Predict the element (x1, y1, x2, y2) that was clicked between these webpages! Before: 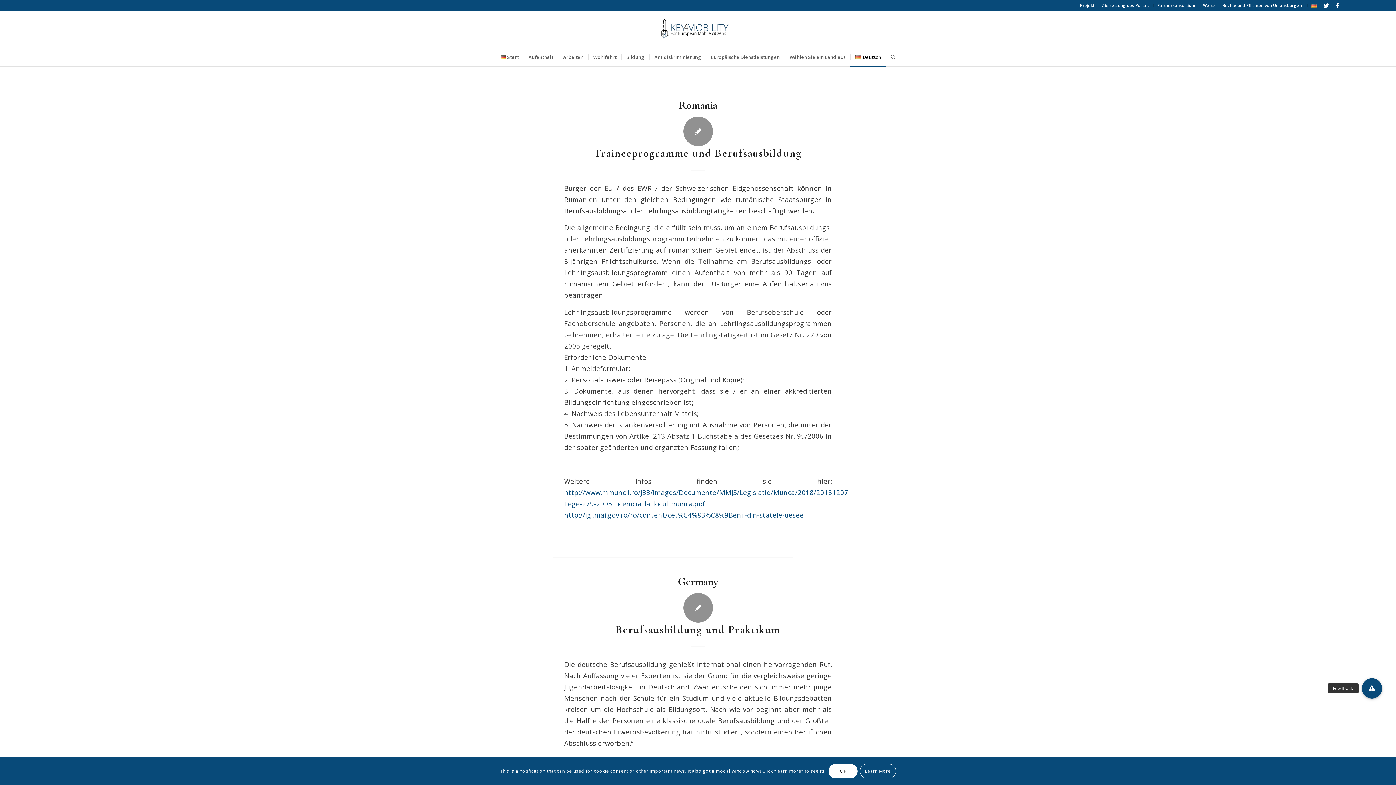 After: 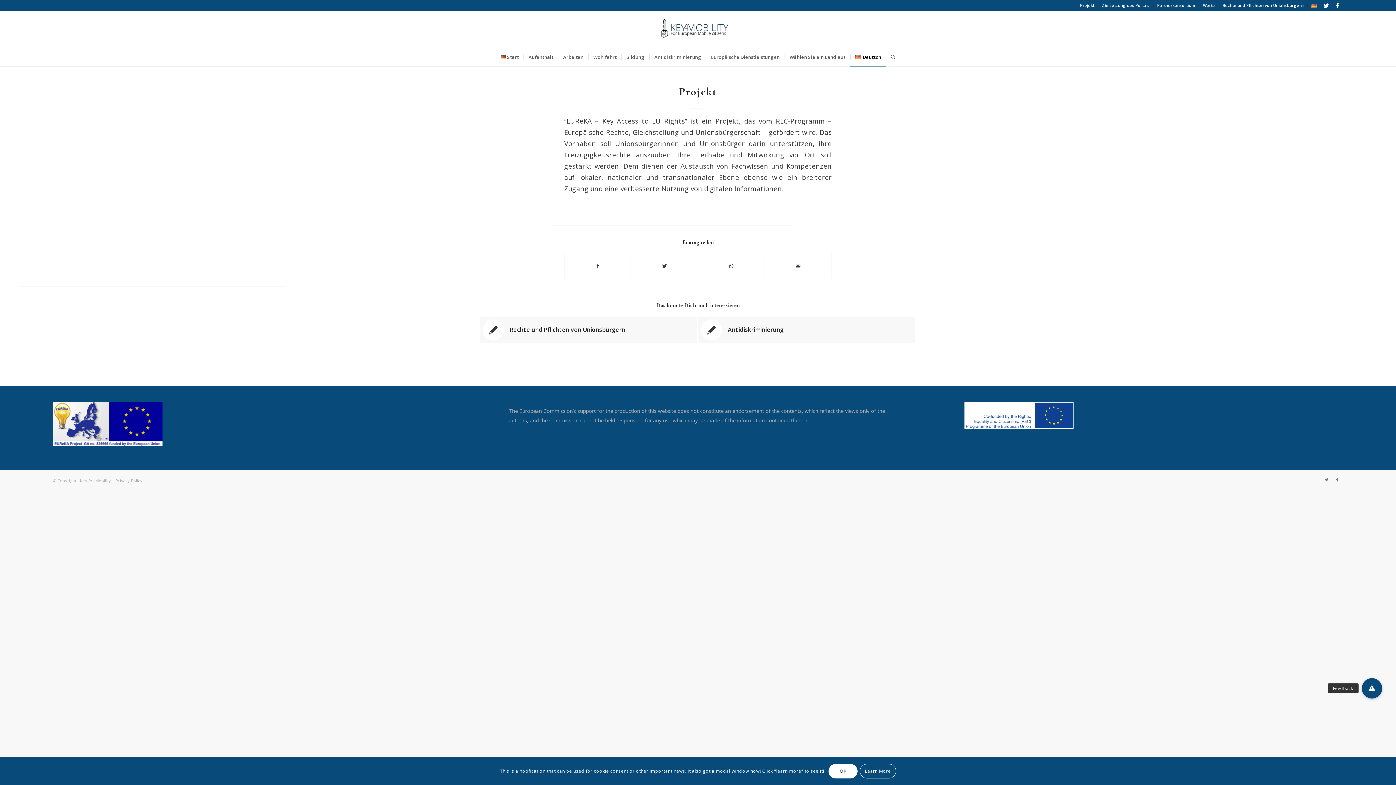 Action: bbox: (1080, 0, 1094, 10) label: Projekt